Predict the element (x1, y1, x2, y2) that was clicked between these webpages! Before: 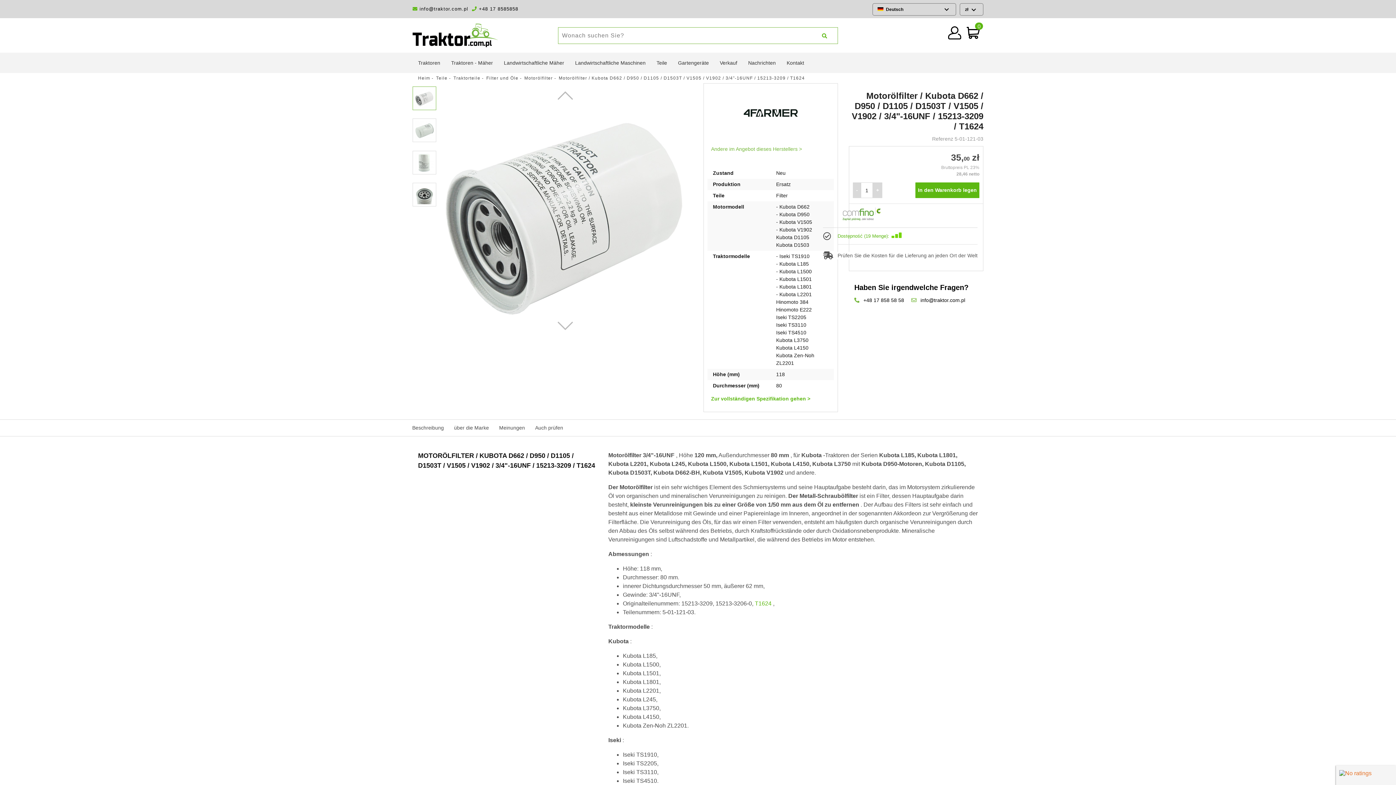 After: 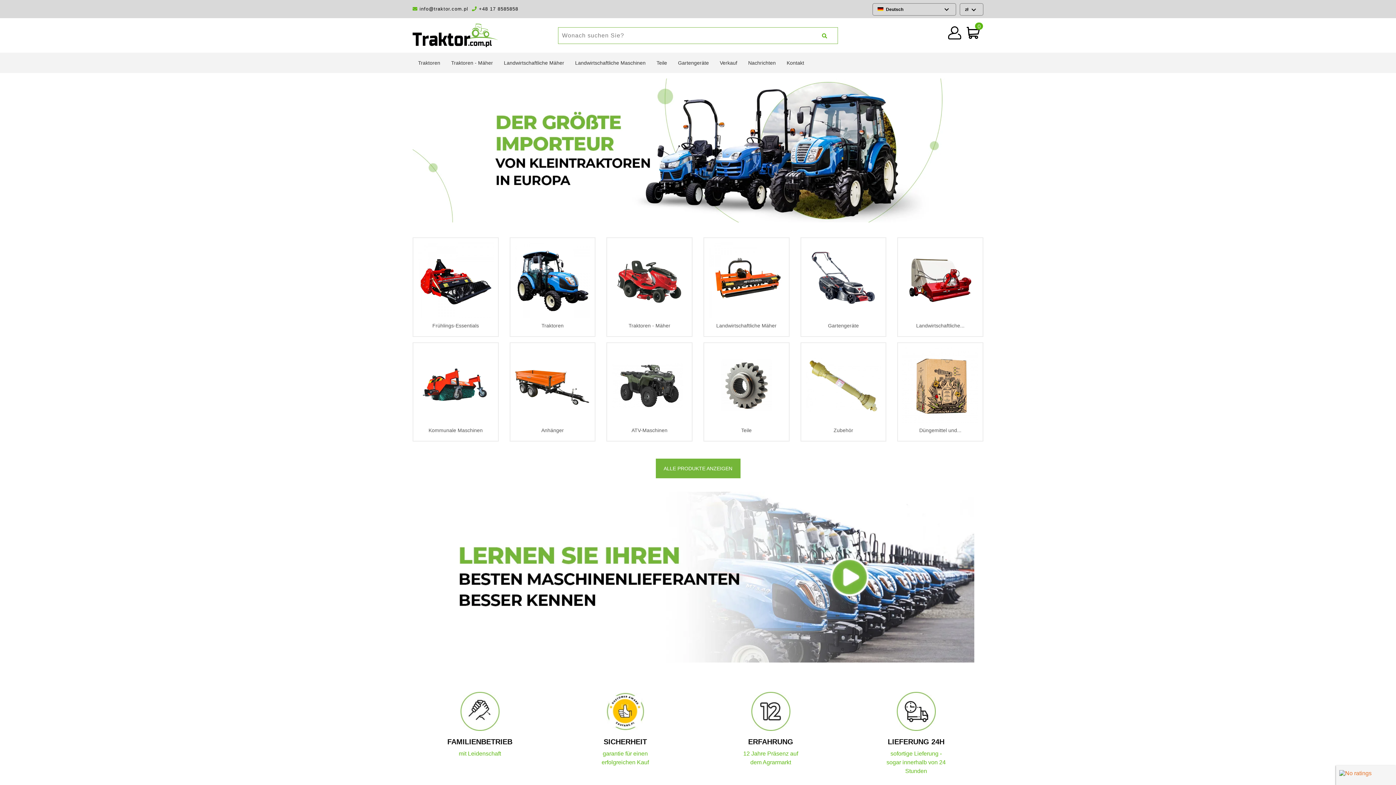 Action: label: Heim bbox: (418, 75, 430, 80)